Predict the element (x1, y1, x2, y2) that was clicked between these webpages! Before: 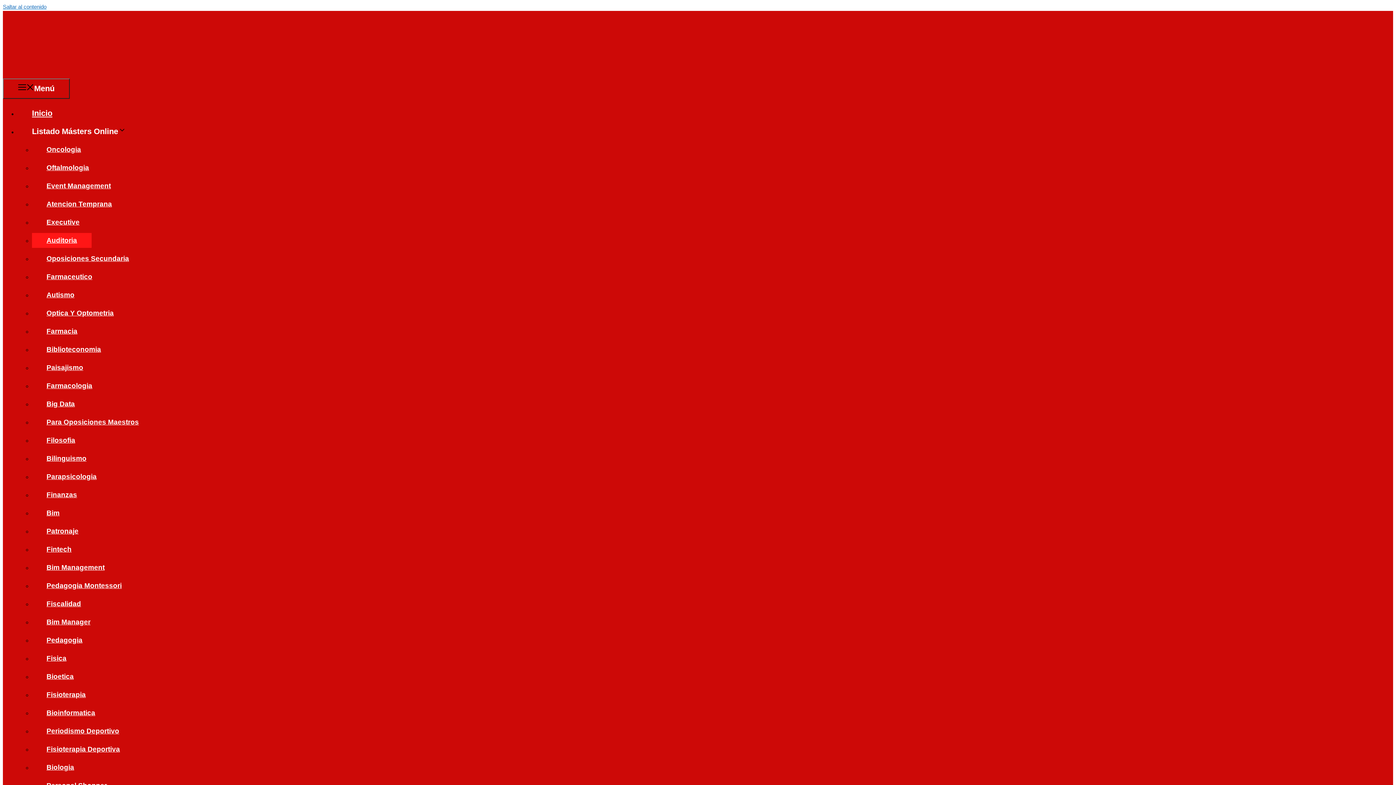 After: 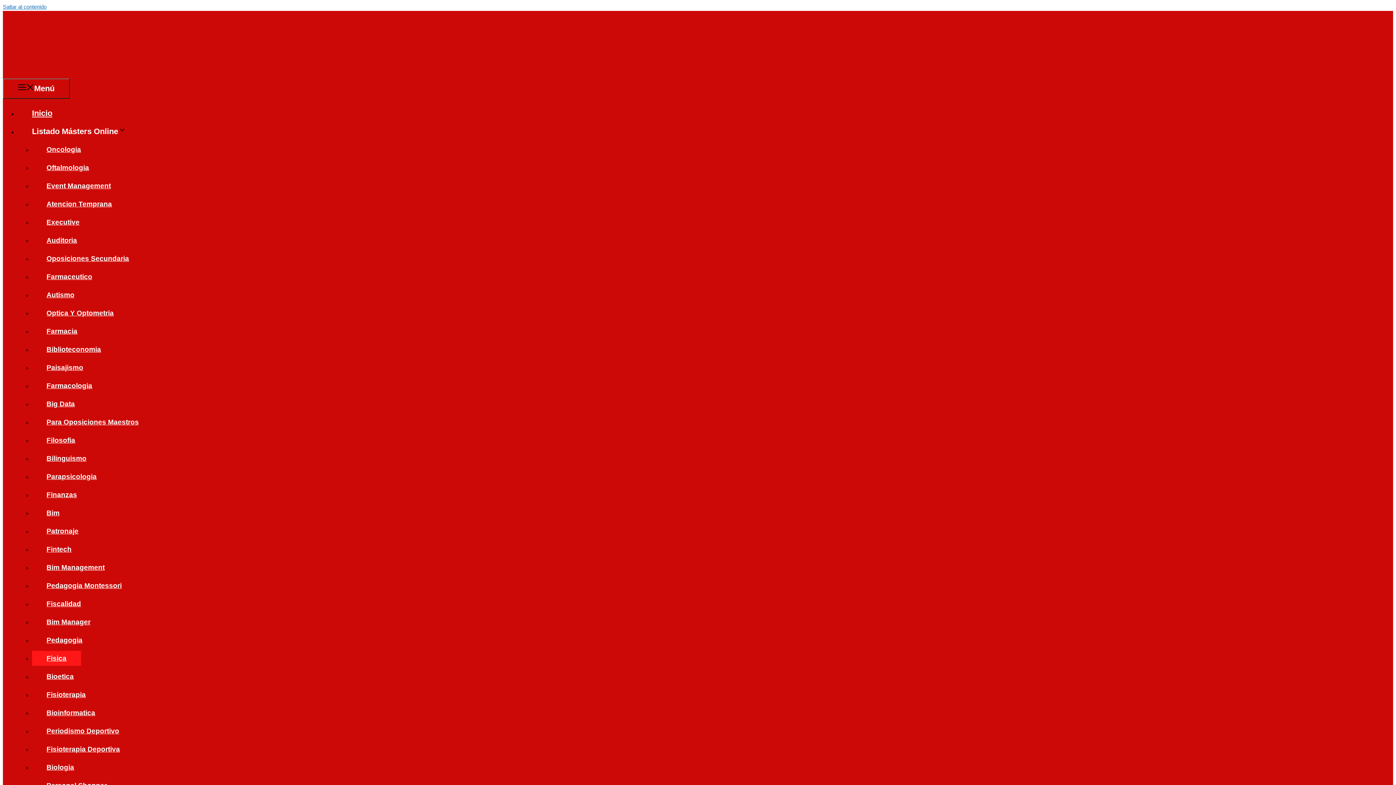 Action: label: Fisica bbox: (32, 651, 81, 666)